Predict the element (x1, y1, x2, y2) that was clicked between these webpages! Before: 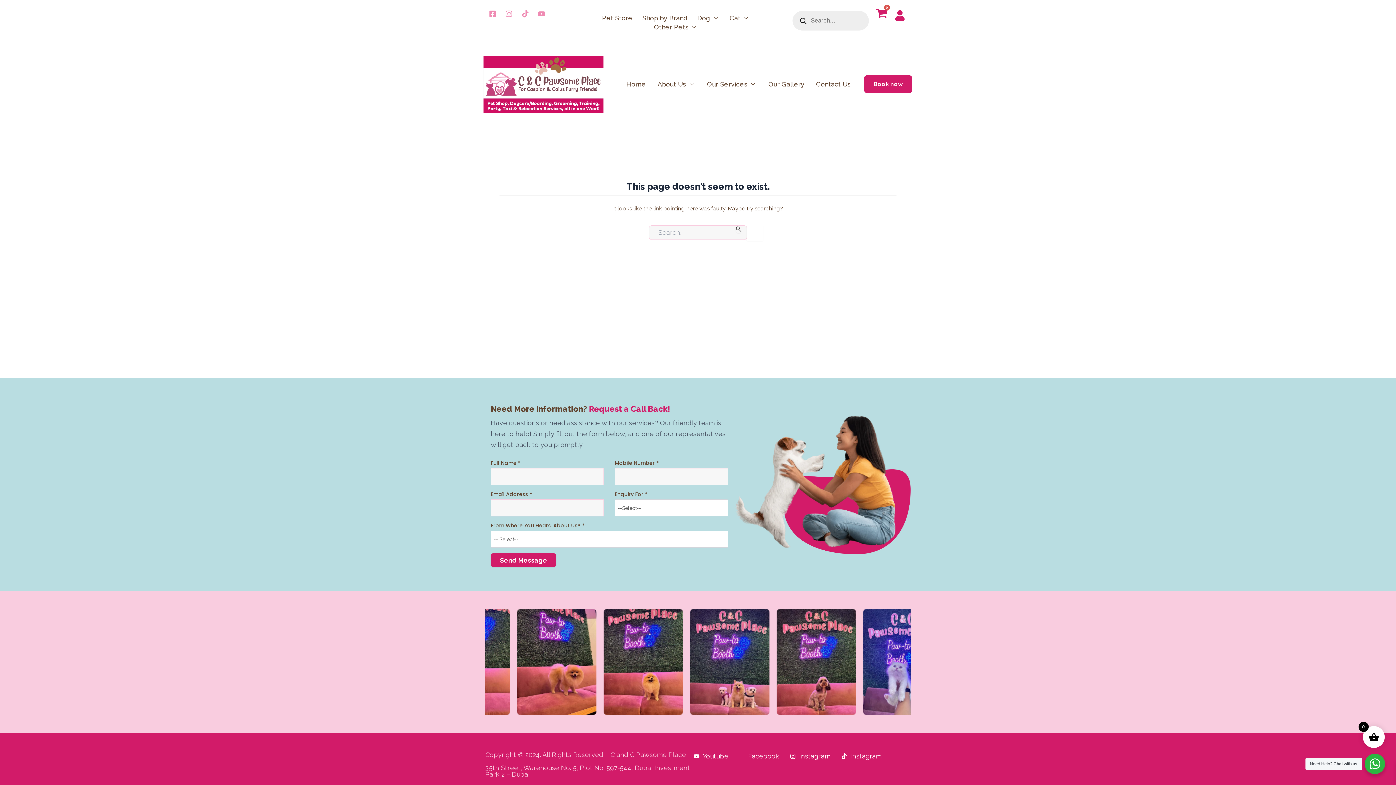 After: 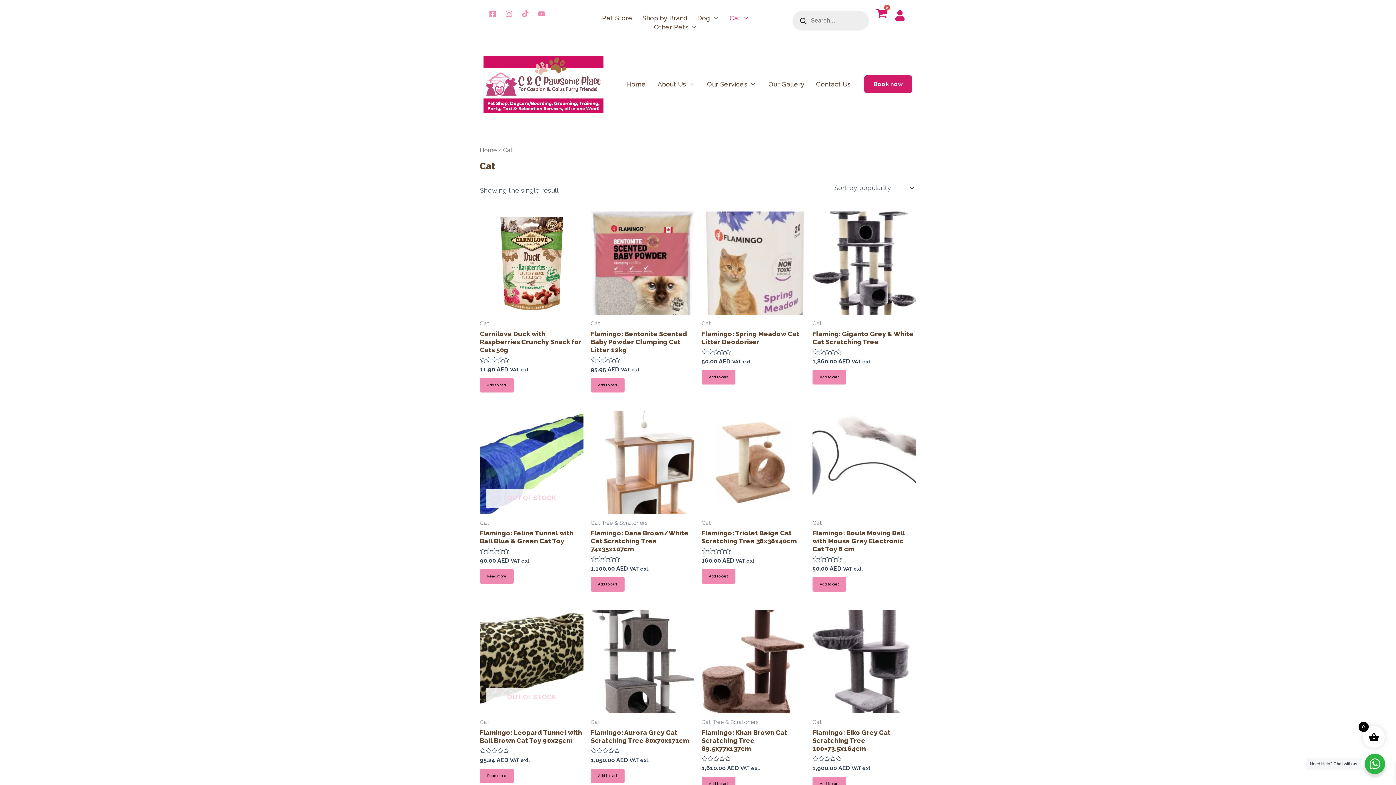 Action: label: Cat bbox: (725, 13, 755, 22)